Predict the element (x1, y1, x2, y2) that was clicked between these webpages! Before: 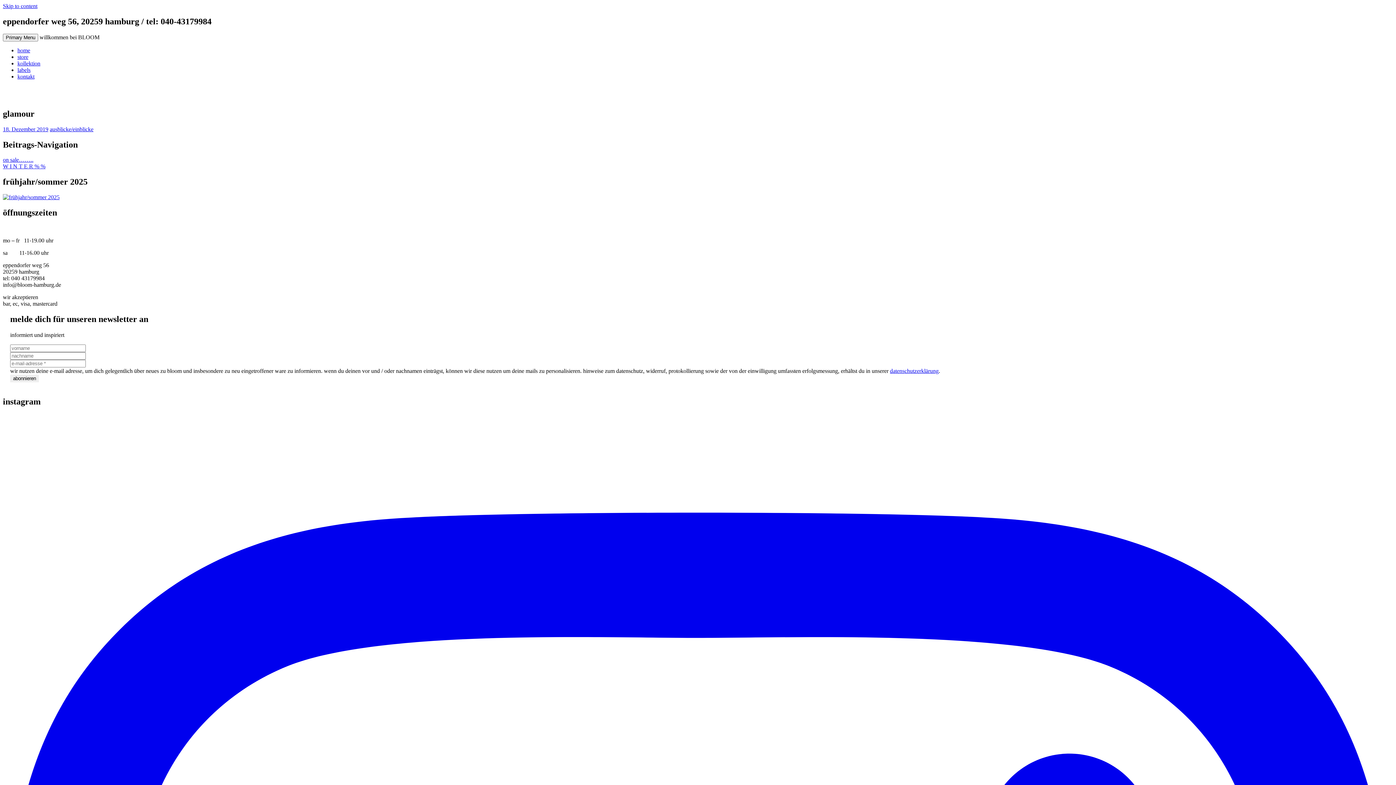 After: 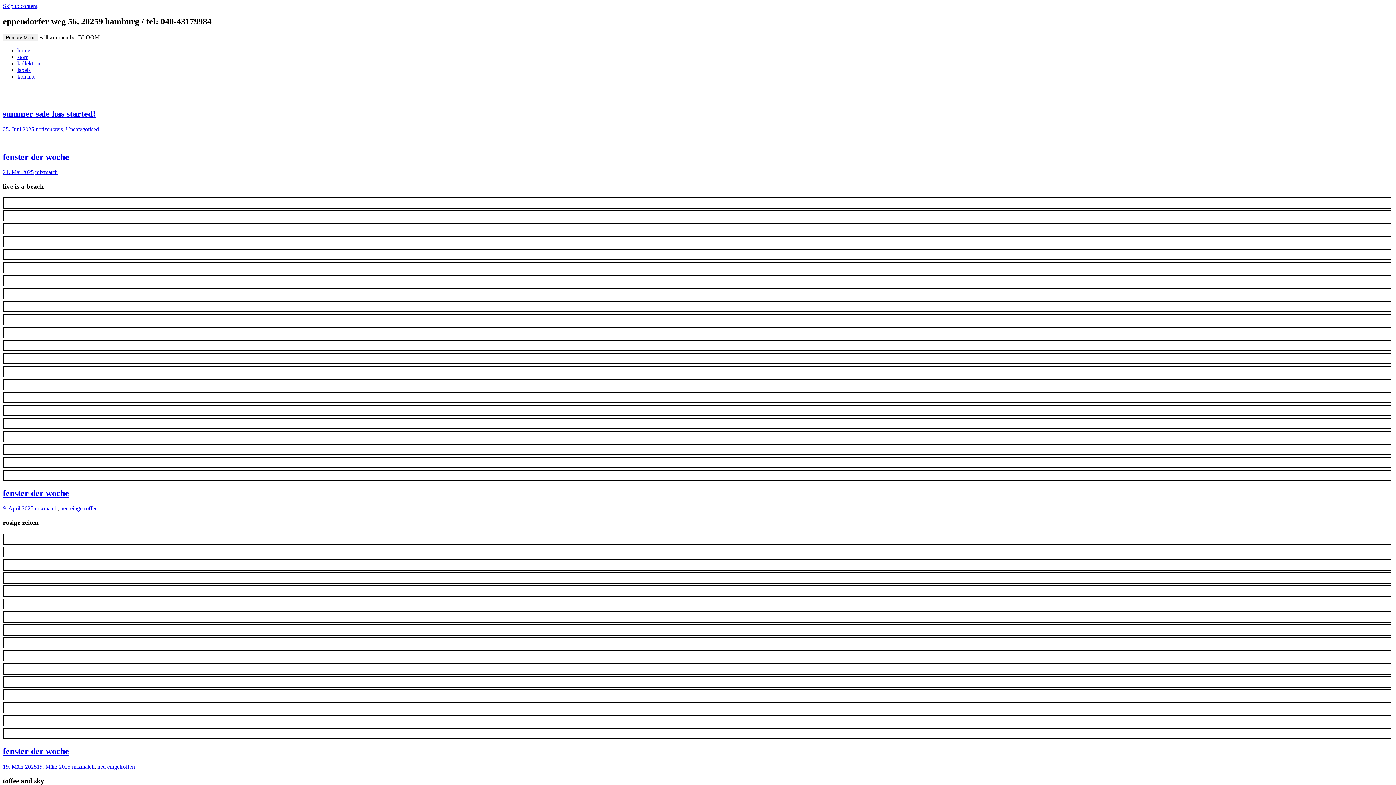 Action: bbox: (17, 47, 30, 53) label: home